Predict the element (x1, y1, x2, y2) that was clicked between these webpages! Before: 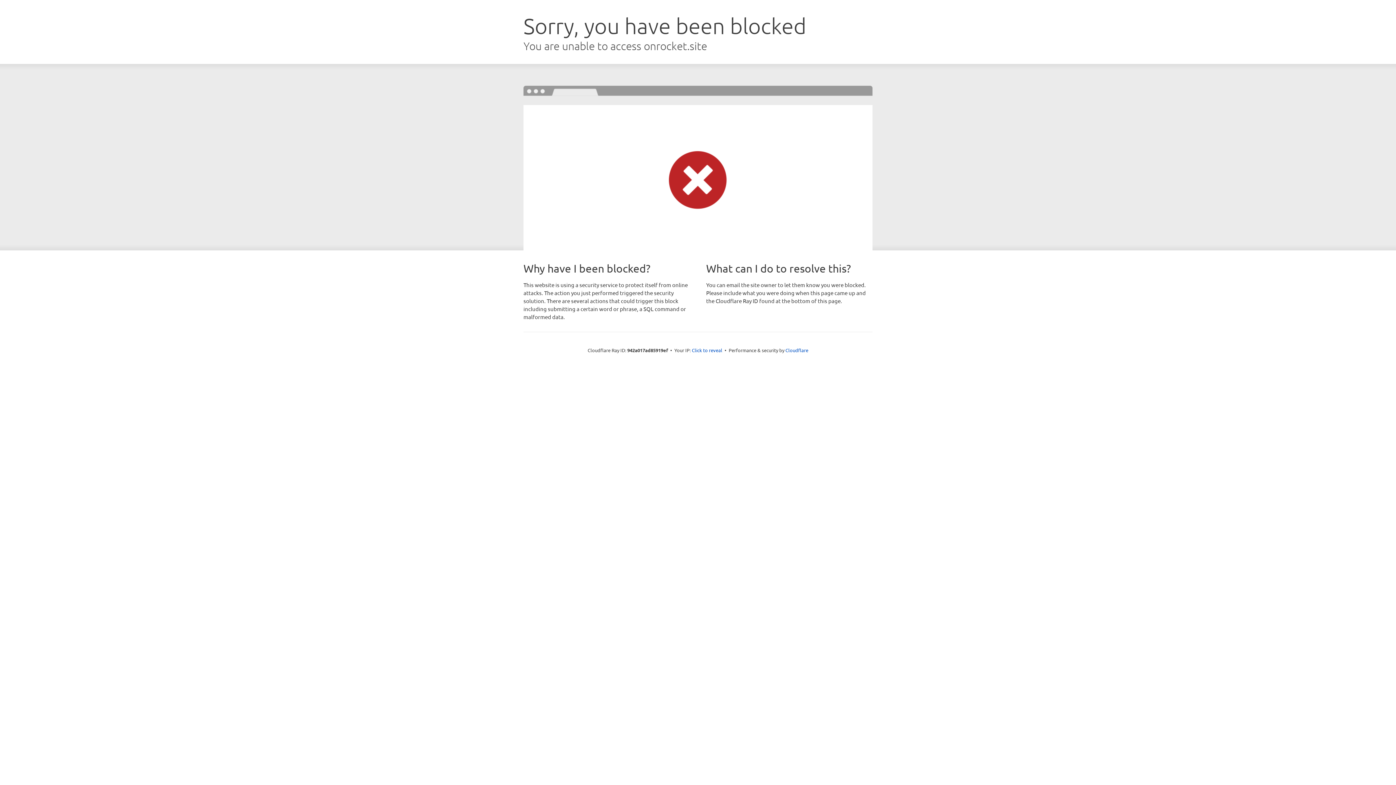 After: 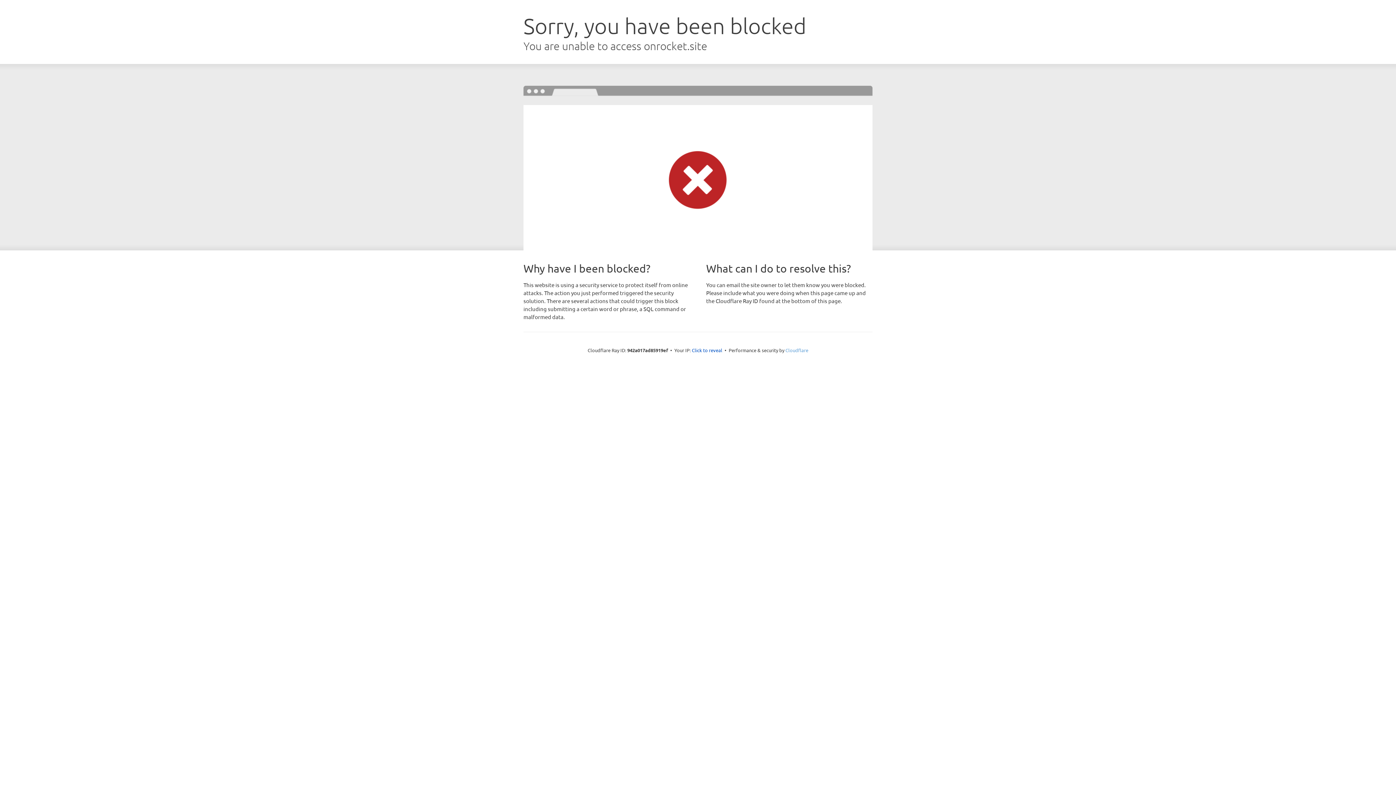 Action: label: Cloudflare bbox: (785, 347, 808, 353)